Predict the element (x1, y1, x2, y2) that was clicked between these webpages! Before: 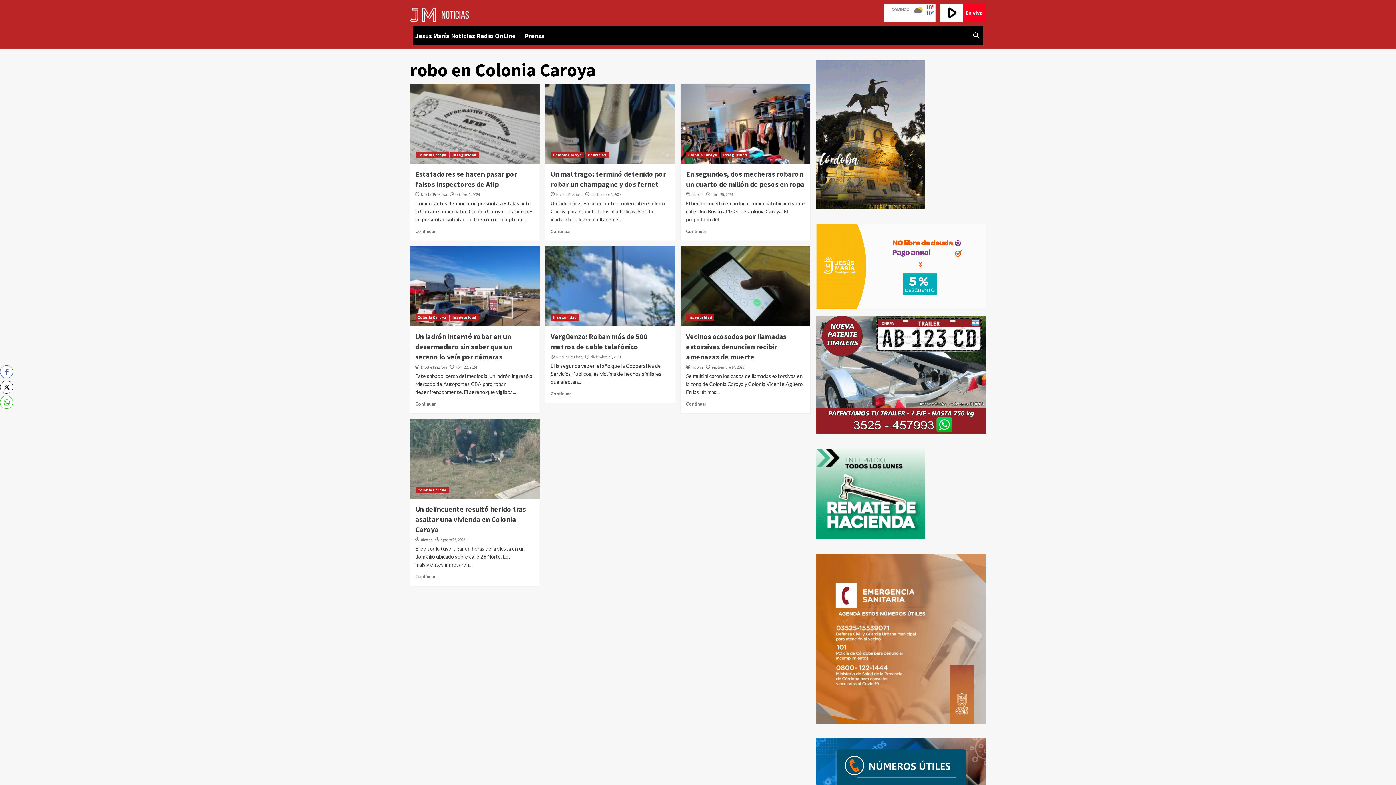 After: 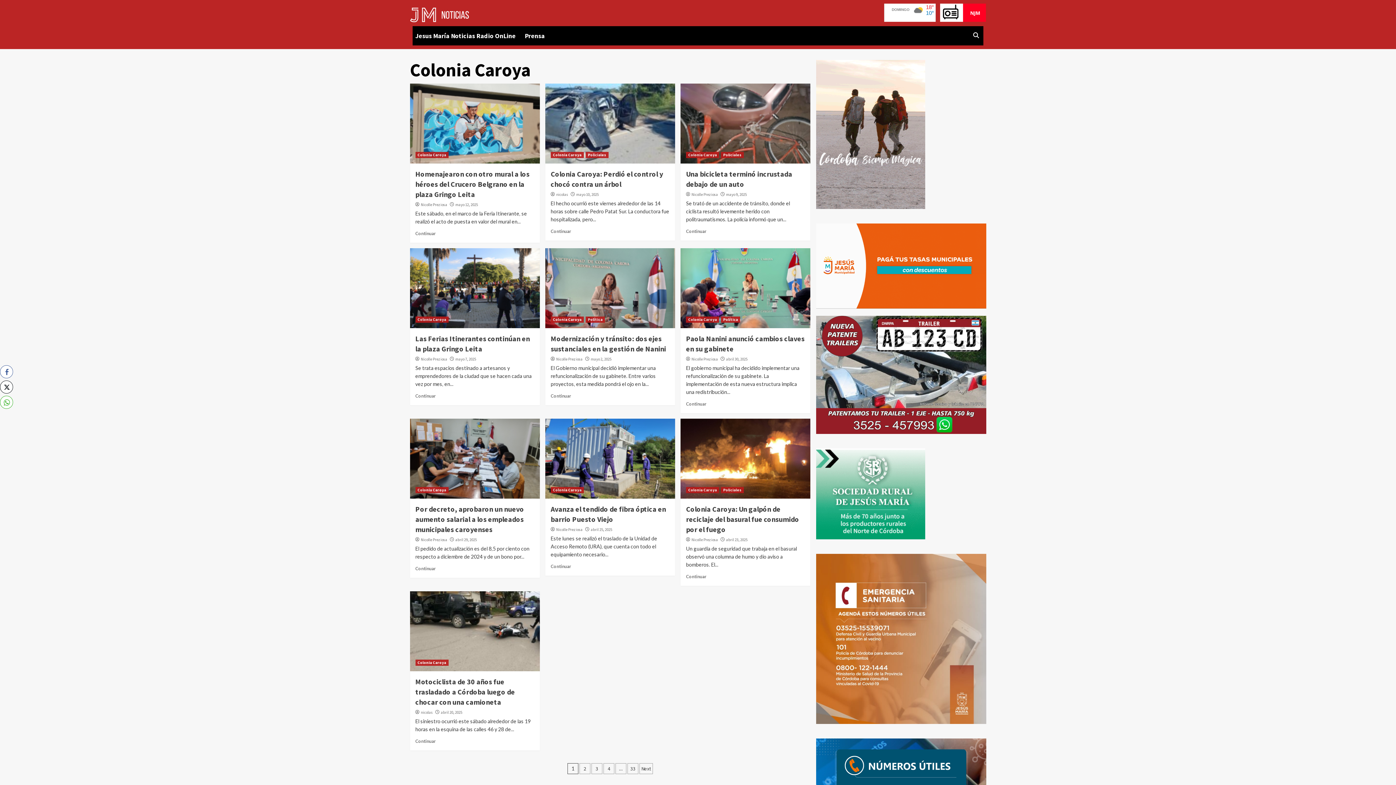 Action: label: Colonia Caroya bbox: (550, 152, 583, 158)